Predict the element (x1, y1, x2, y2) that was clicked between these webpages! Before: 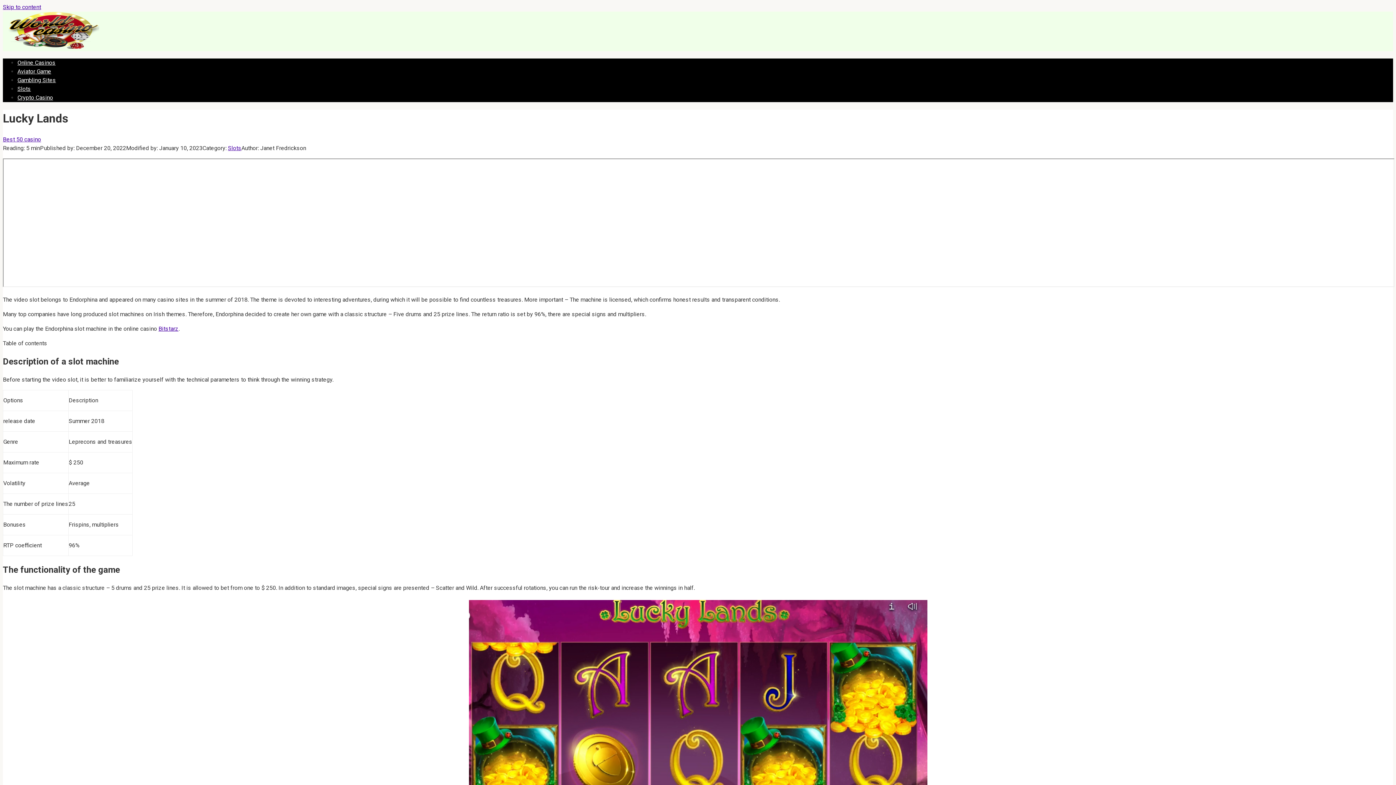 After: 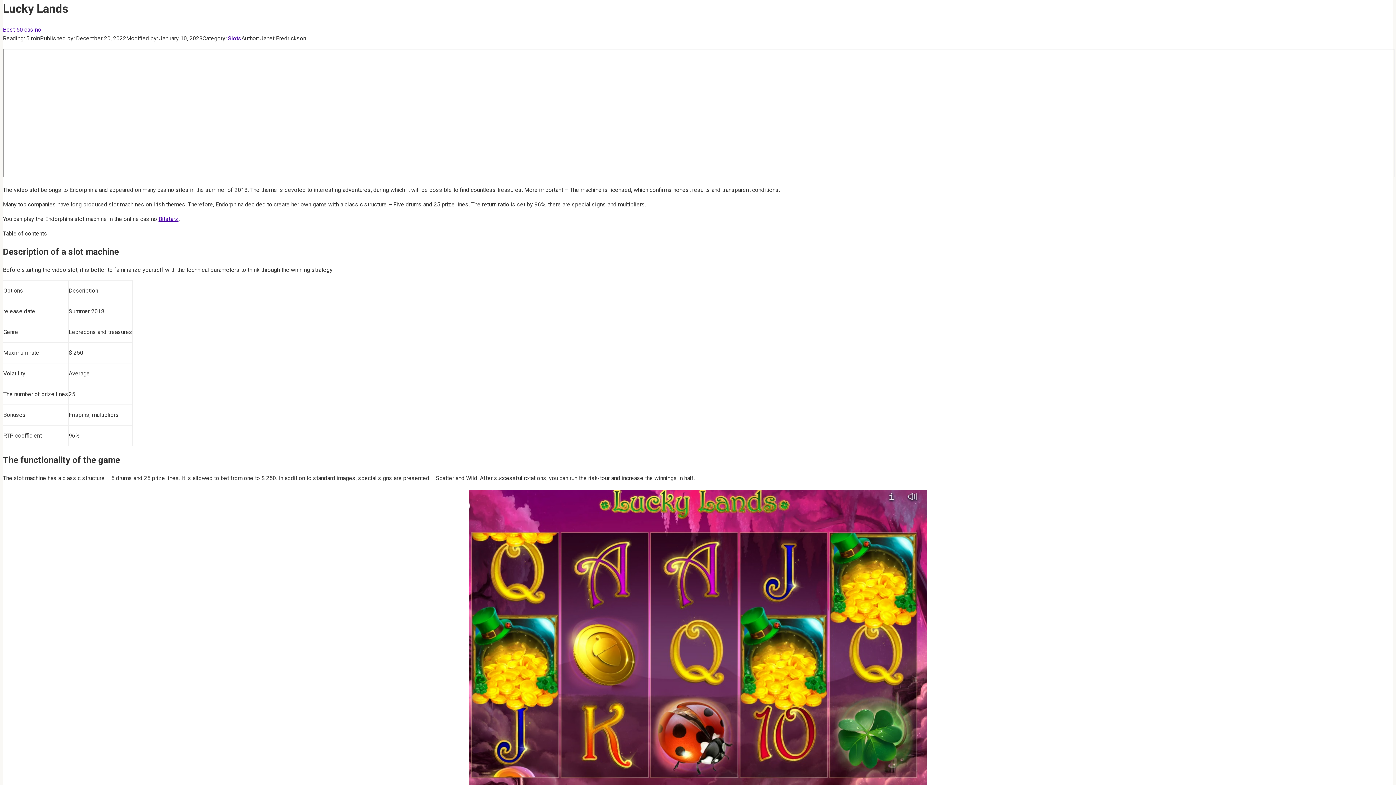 Action: label: Skip to content bbox: (2, 3, 41, 10)